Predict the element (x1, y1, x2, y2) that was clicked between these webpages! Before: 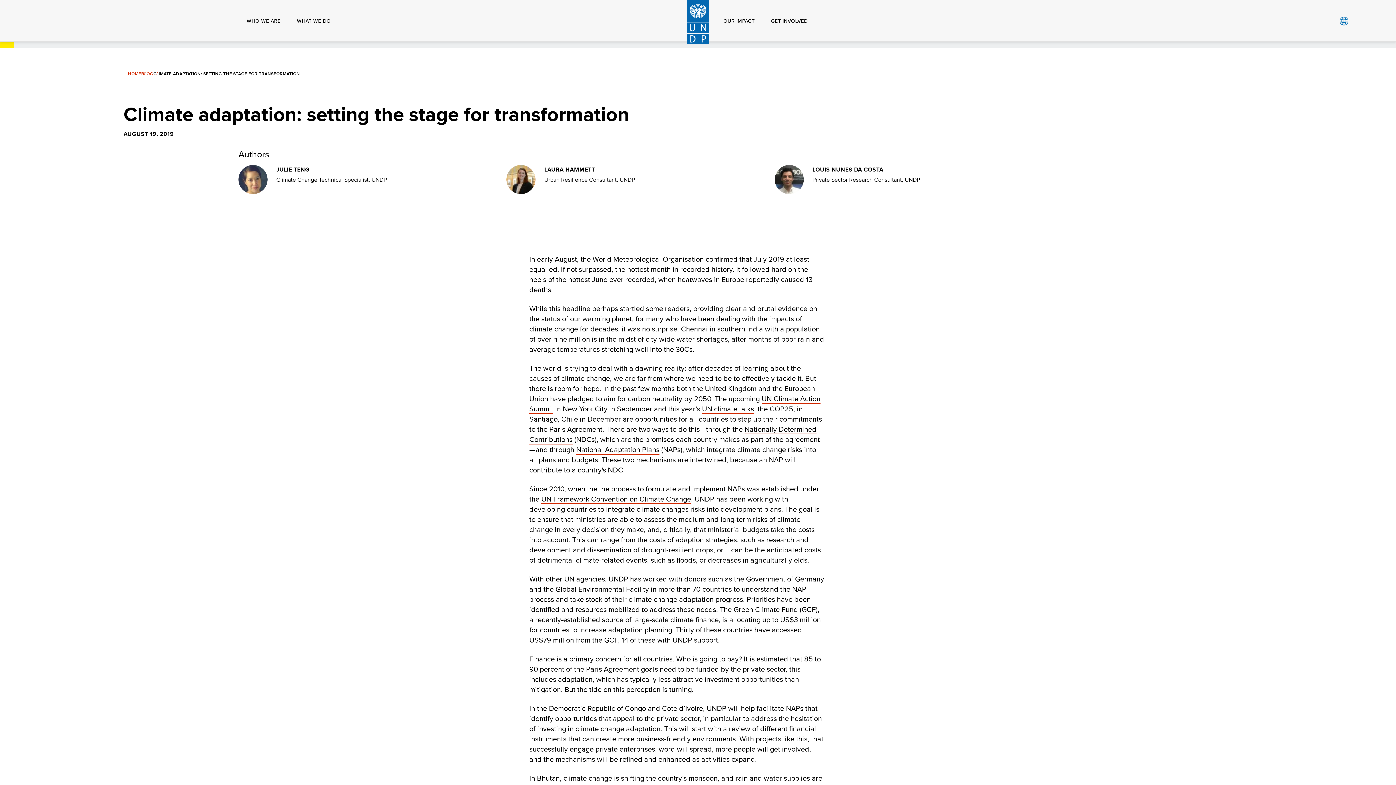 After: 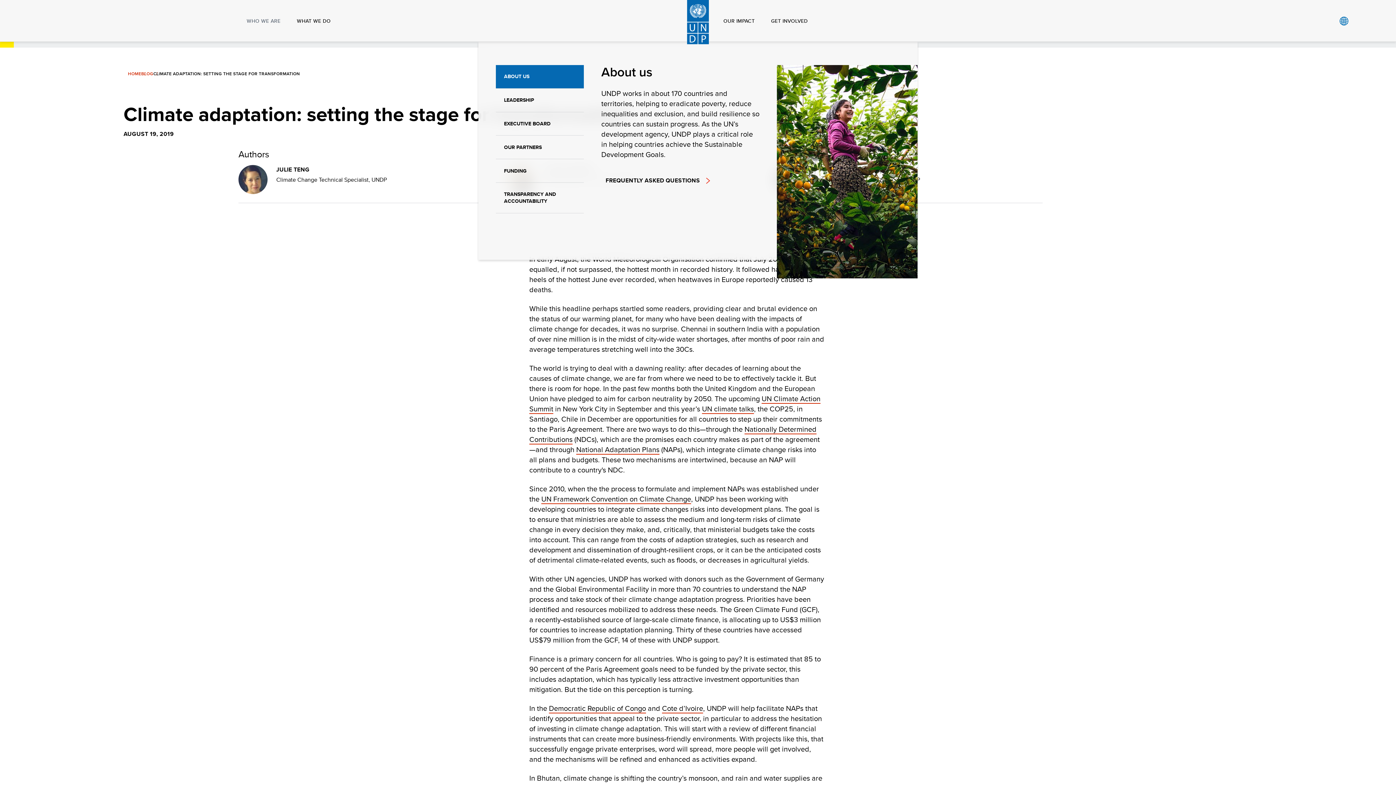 Action: bbox: (246, 0, 280, 41) label: WHO WE ARE